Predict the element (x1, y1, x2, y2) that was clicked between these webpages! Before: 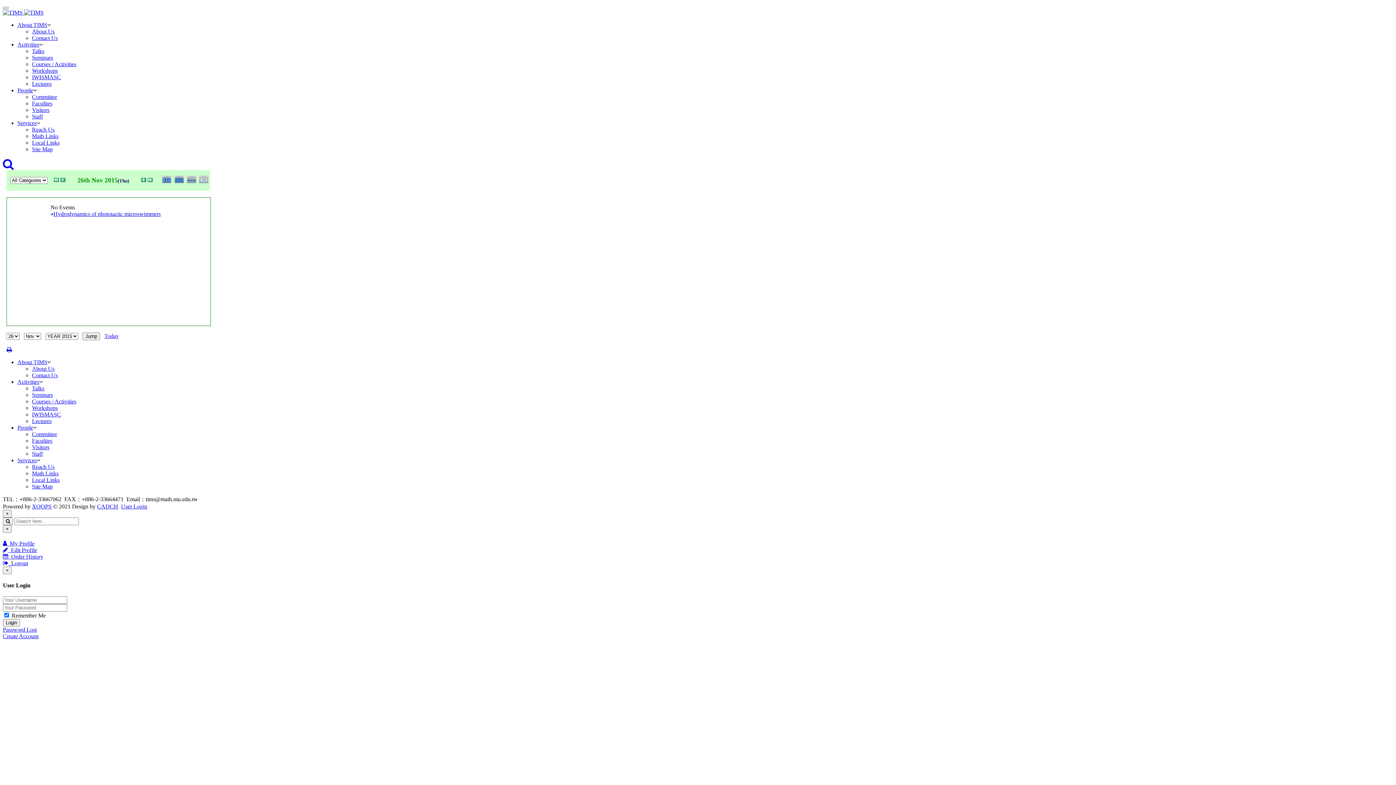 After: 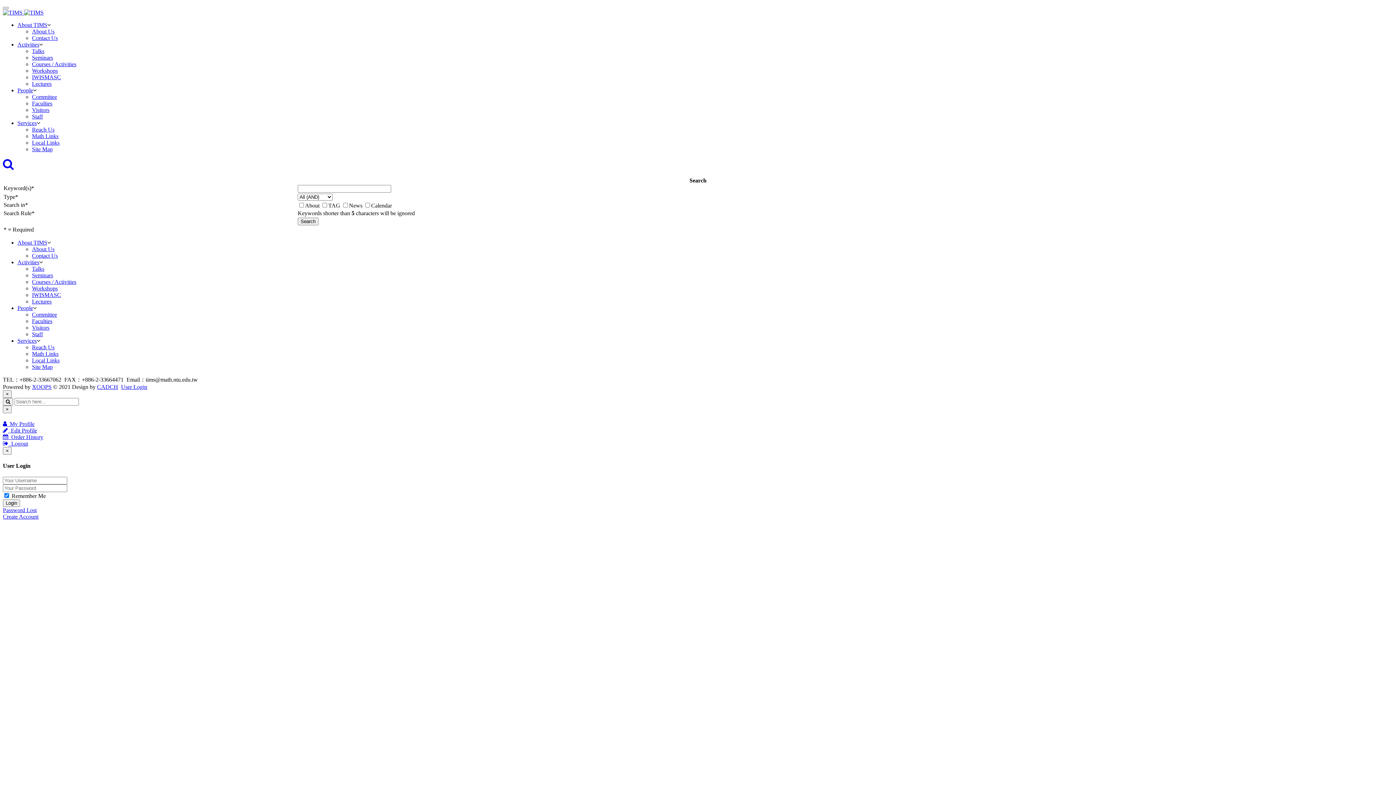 Action: bbox: (2, 517, 13, 525)